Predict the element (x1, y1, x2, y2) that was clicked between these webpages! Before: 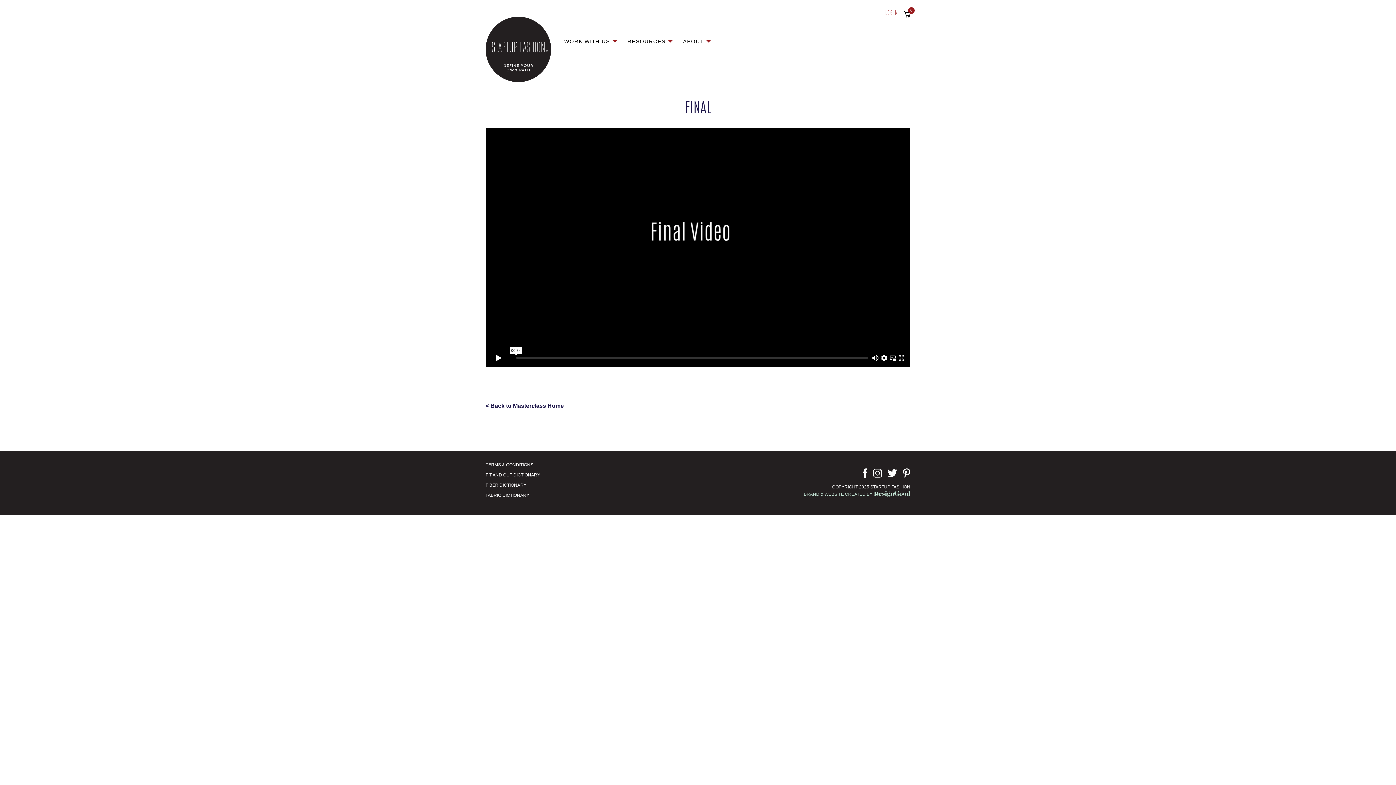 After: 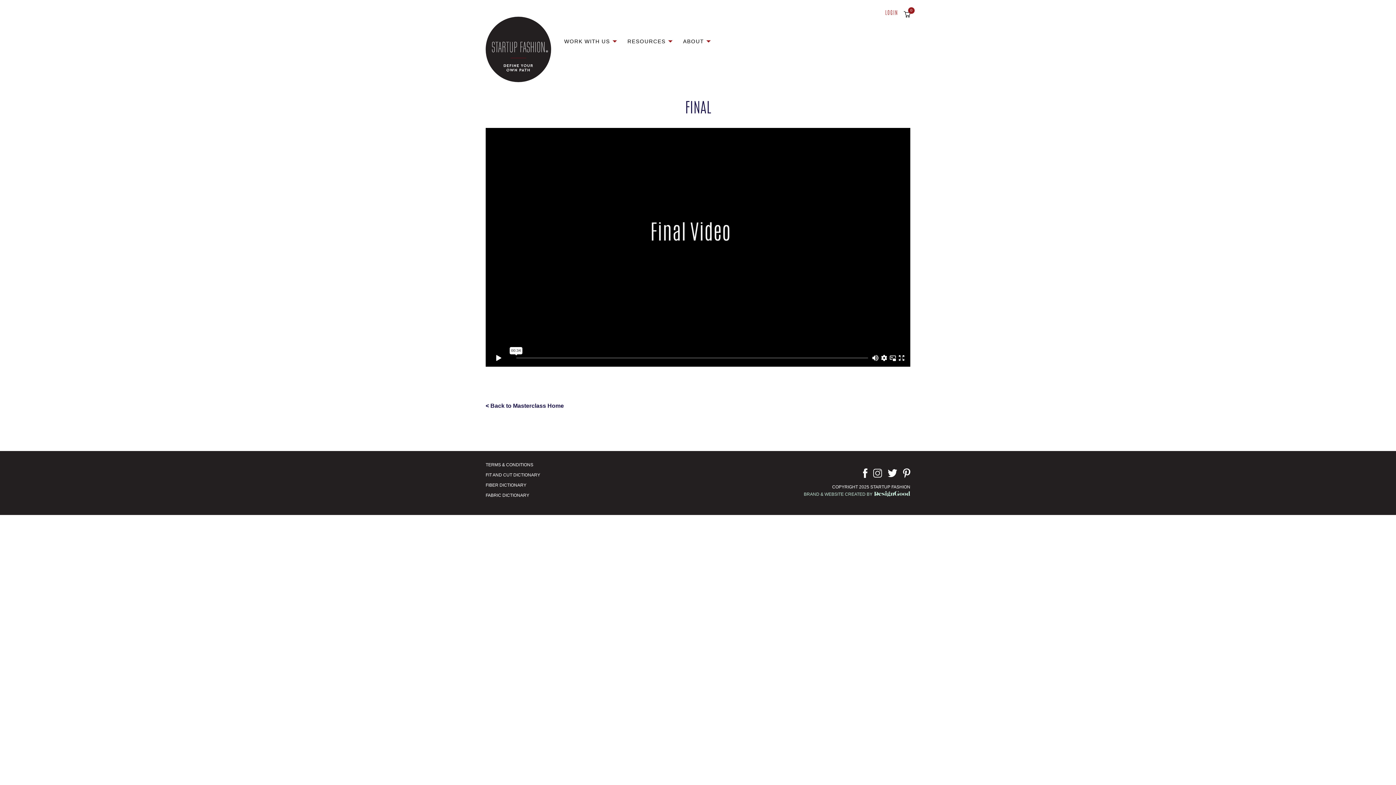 Action: bbox: (903, 470, 910, 475)